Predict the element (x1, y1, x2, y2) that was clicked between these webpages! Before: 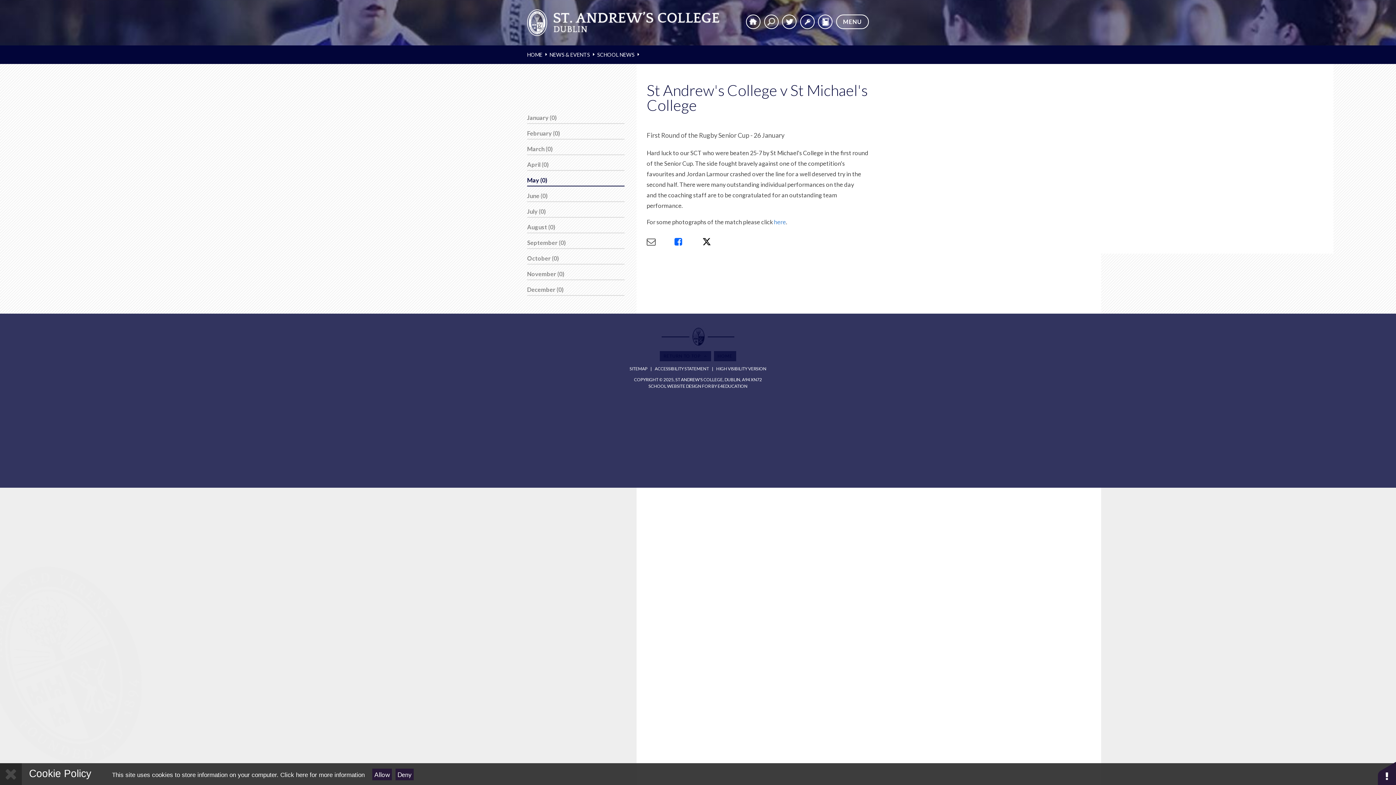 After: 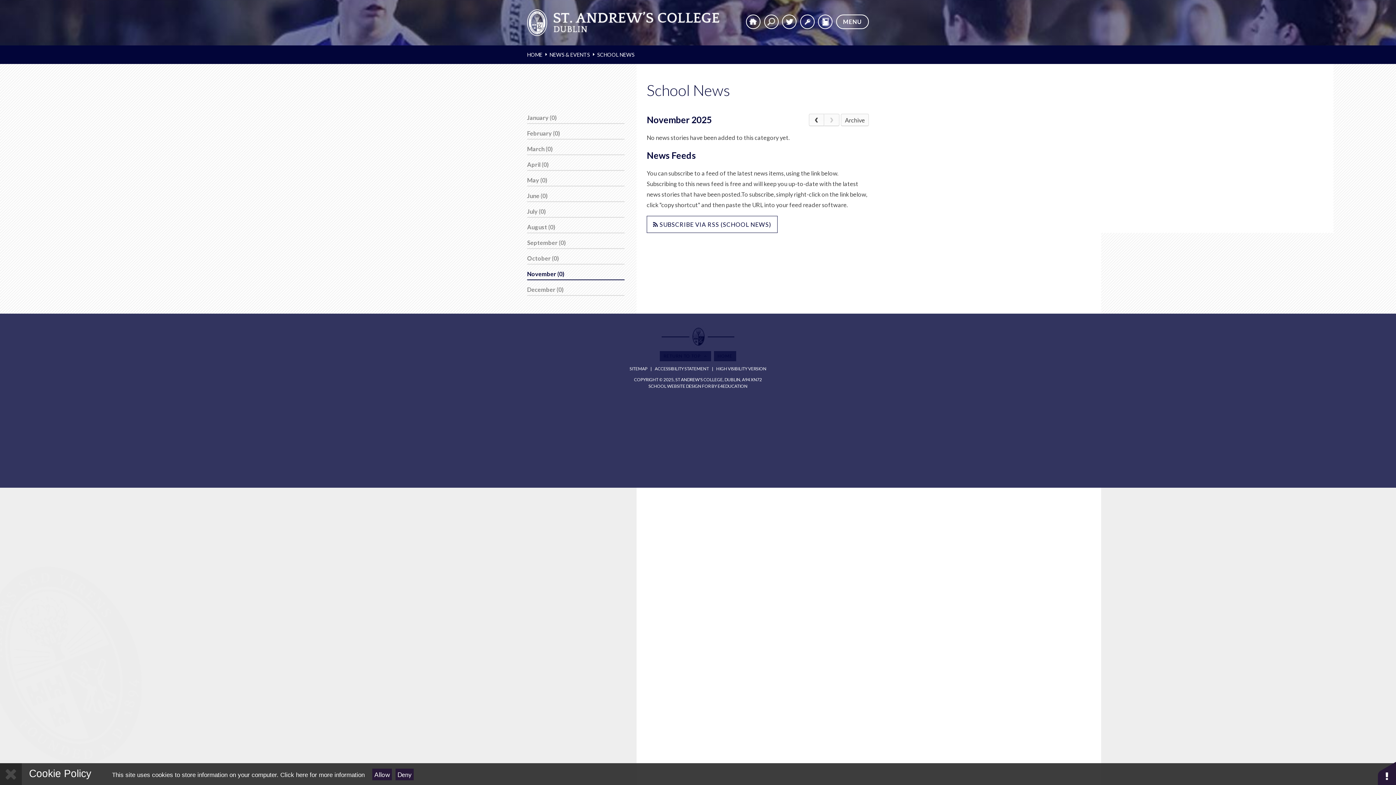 Action: bbox: (527, 264, 624, 280) label: November (0)